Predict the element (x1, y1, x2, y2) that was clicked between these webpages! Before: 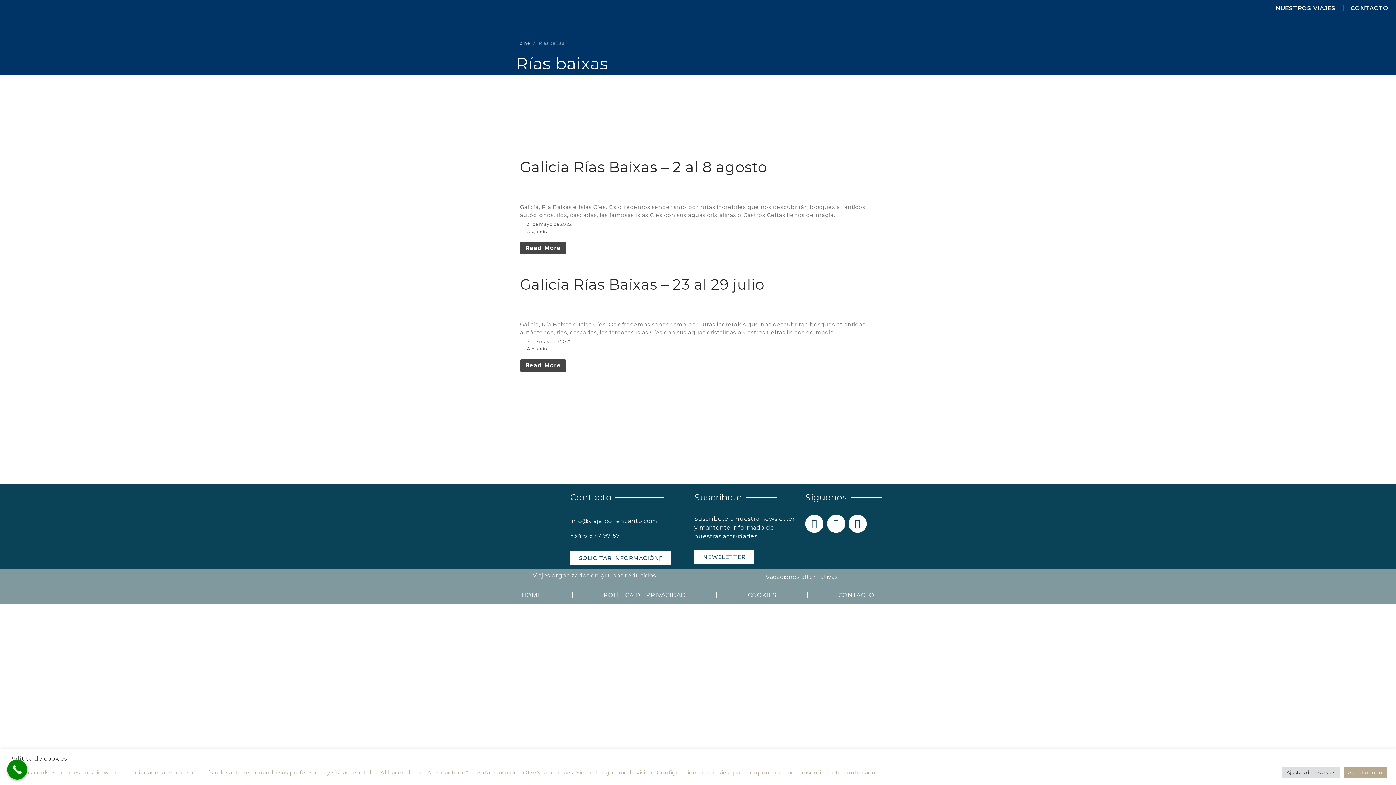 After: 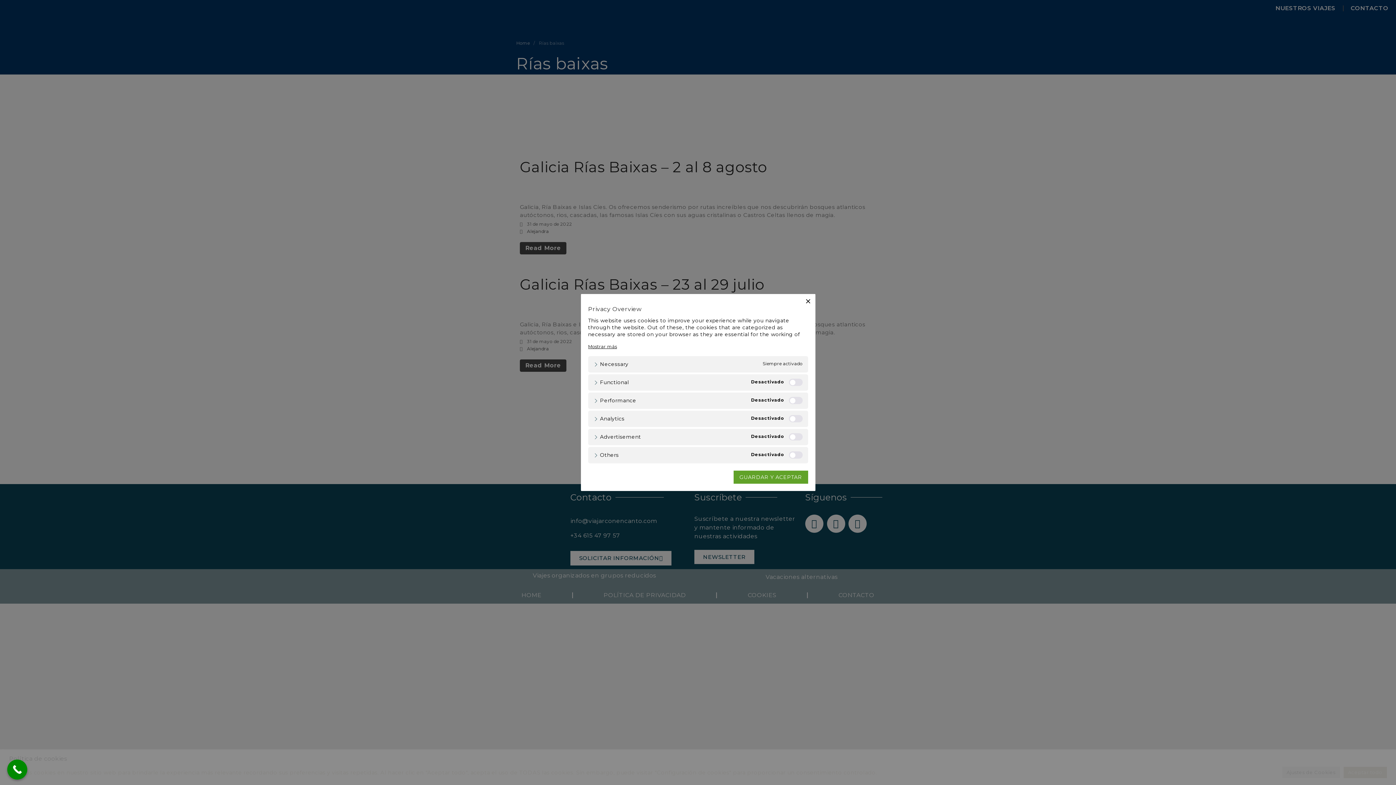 Action: bbox: (1282, 767, 1340, 778) label: Ajustes de Cookies